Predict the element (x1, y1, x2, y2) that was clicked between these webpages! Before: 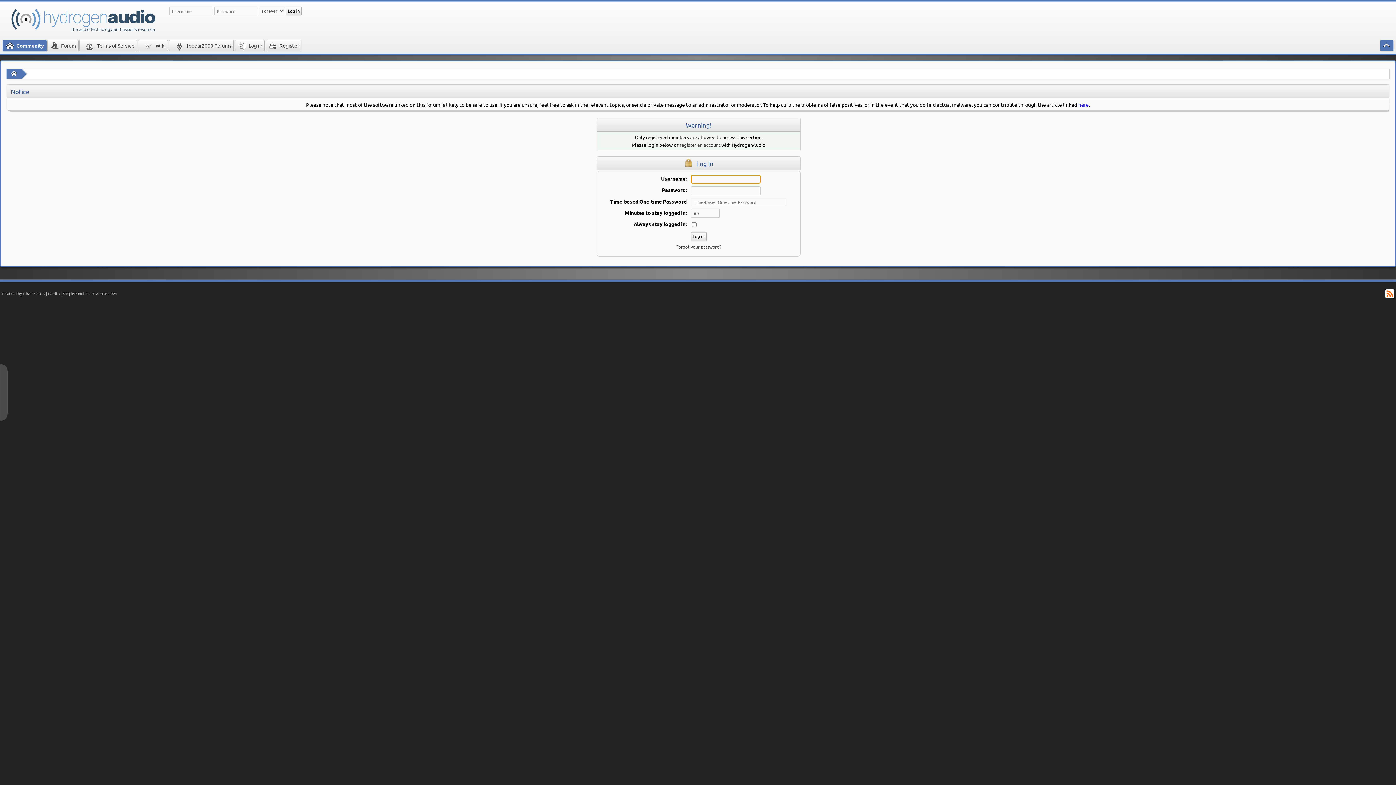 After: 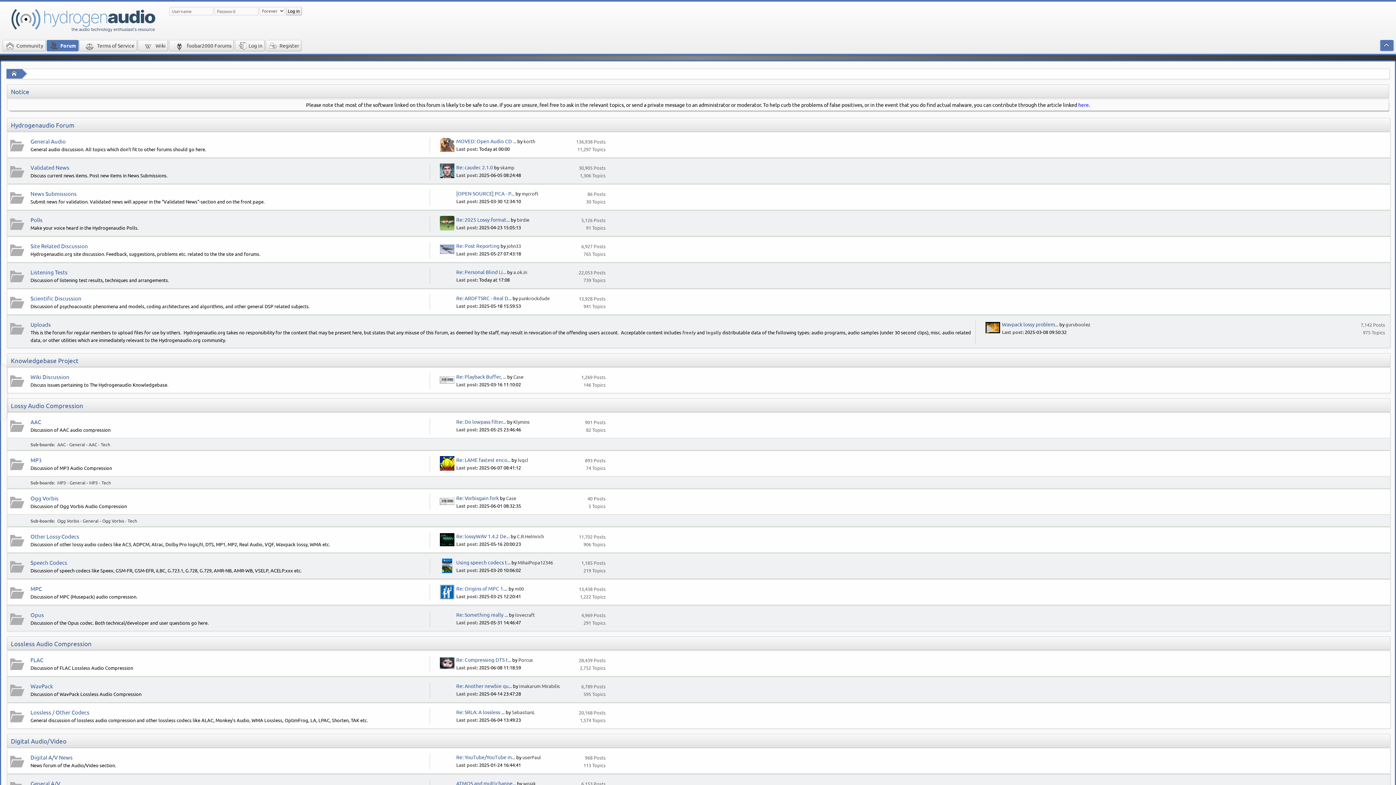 Action: bbox: (47, 40, 78, 51) label:  Forum